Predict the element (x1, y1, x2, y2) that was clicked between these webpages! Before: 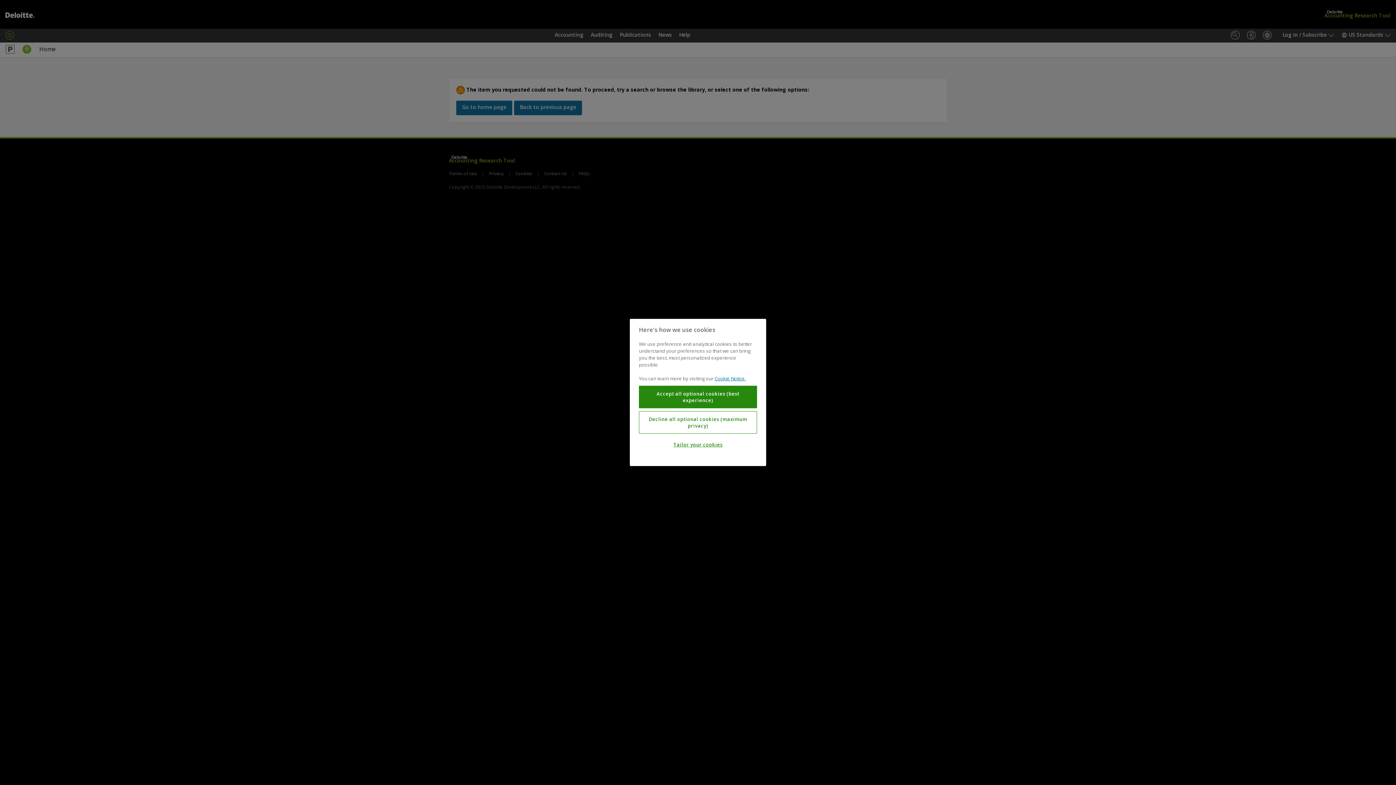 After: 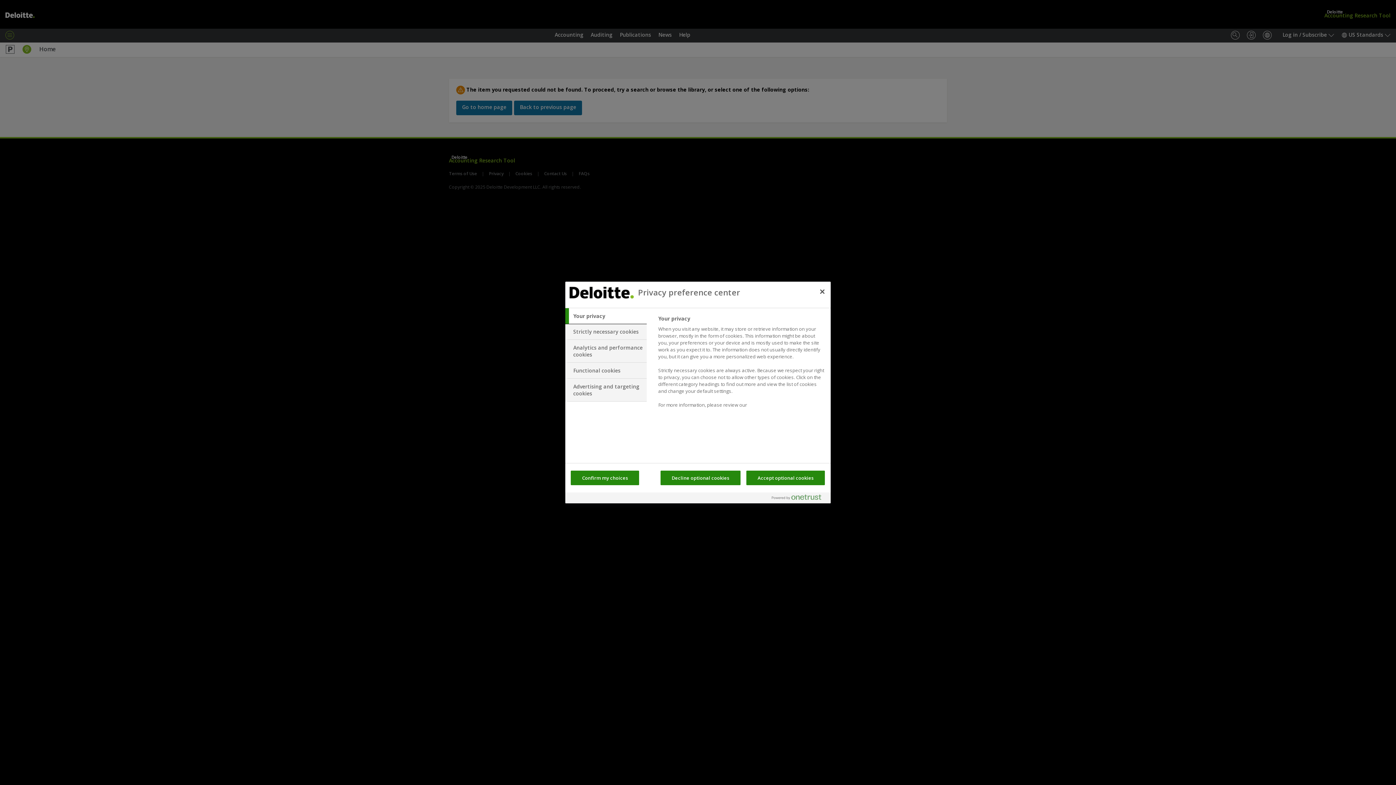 Action: label: Tailor your cookies bbox: (639, 437, 757, 452)